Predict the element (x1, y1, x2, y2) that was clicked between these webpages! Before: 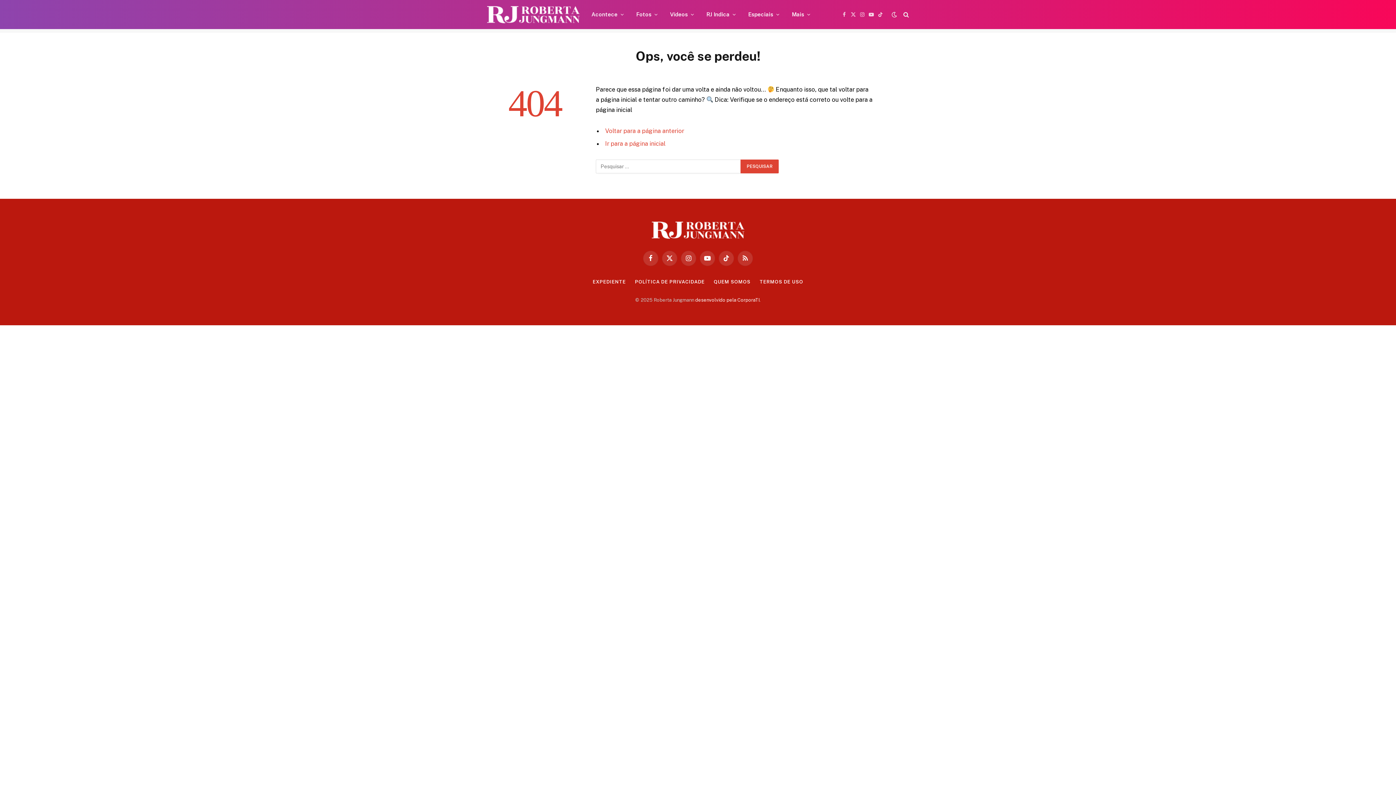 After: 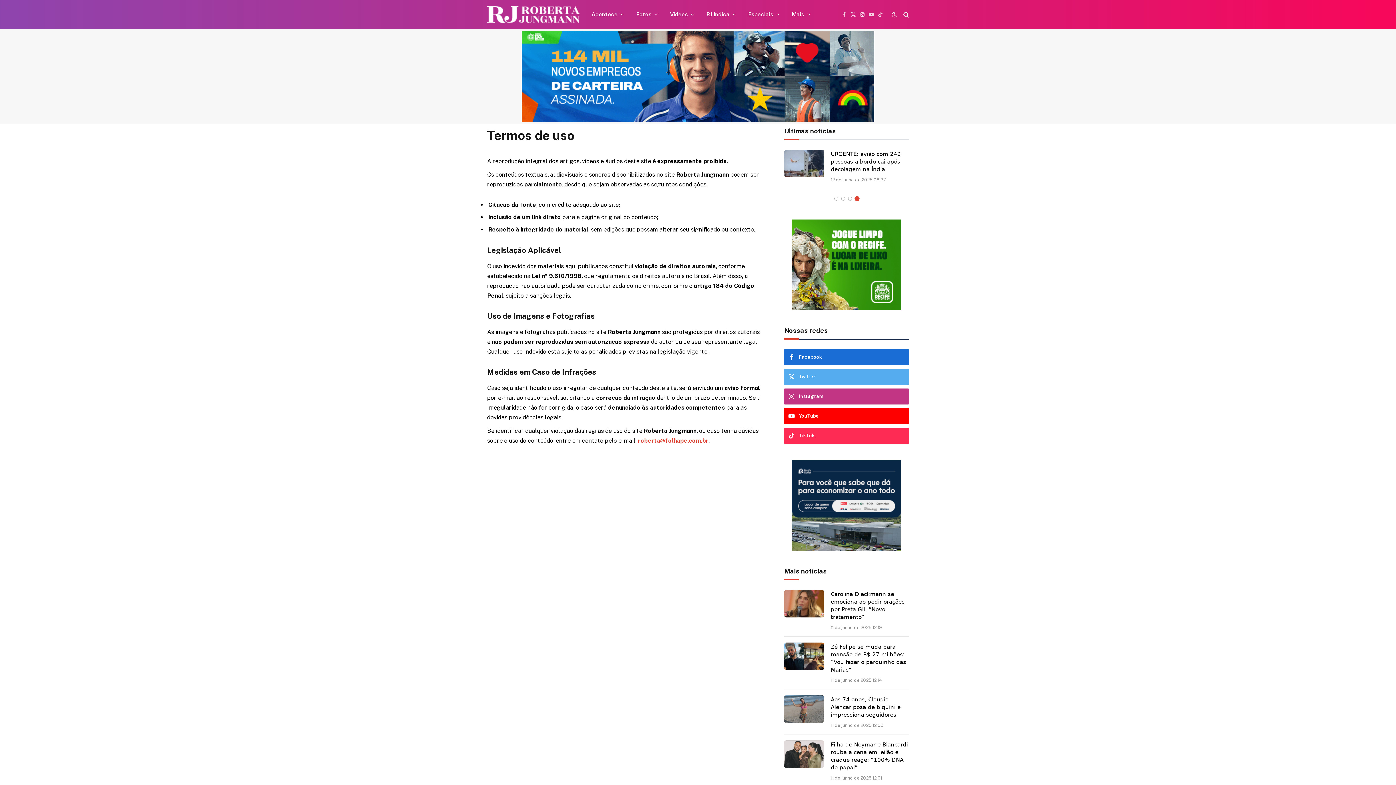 Action: label: TERMOS DE USO bbox: (759, 279, 803, 284)